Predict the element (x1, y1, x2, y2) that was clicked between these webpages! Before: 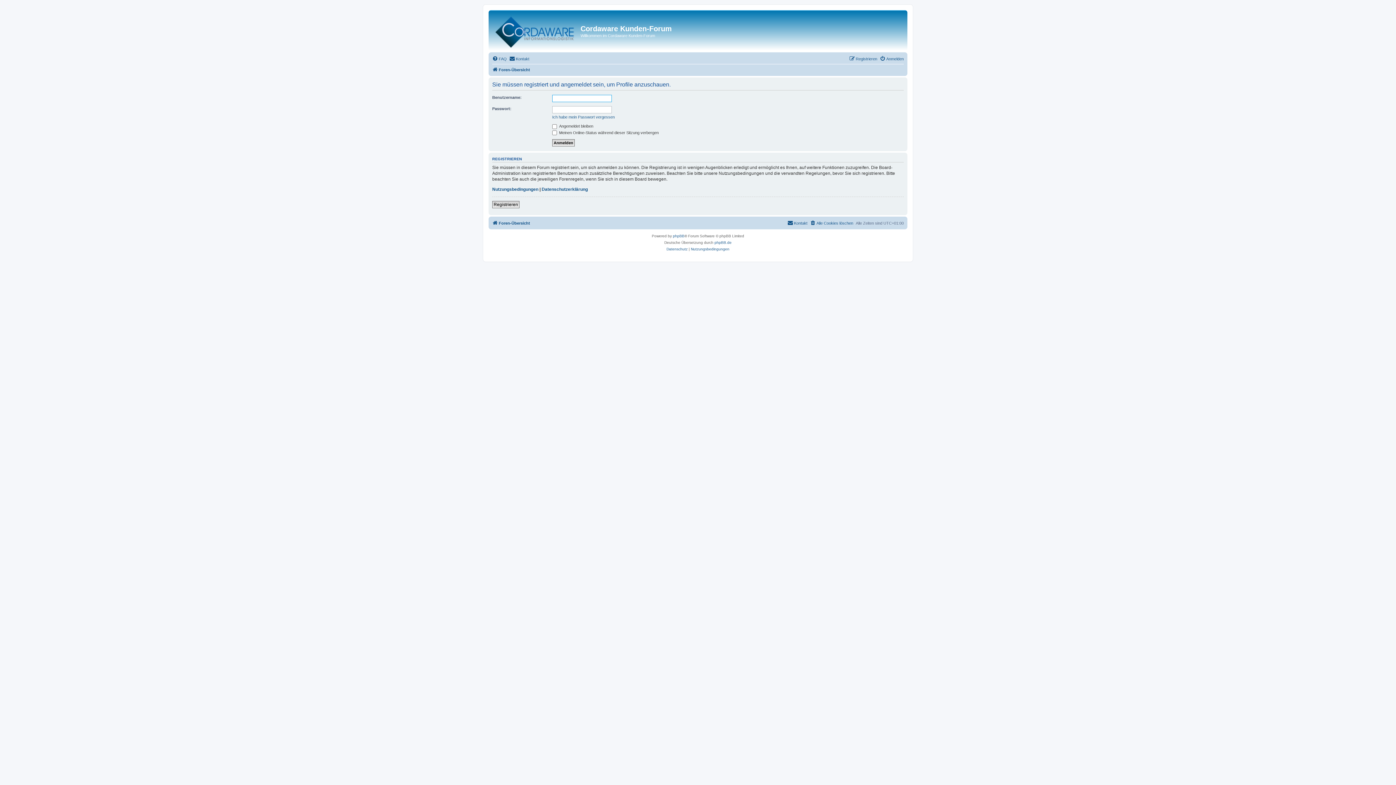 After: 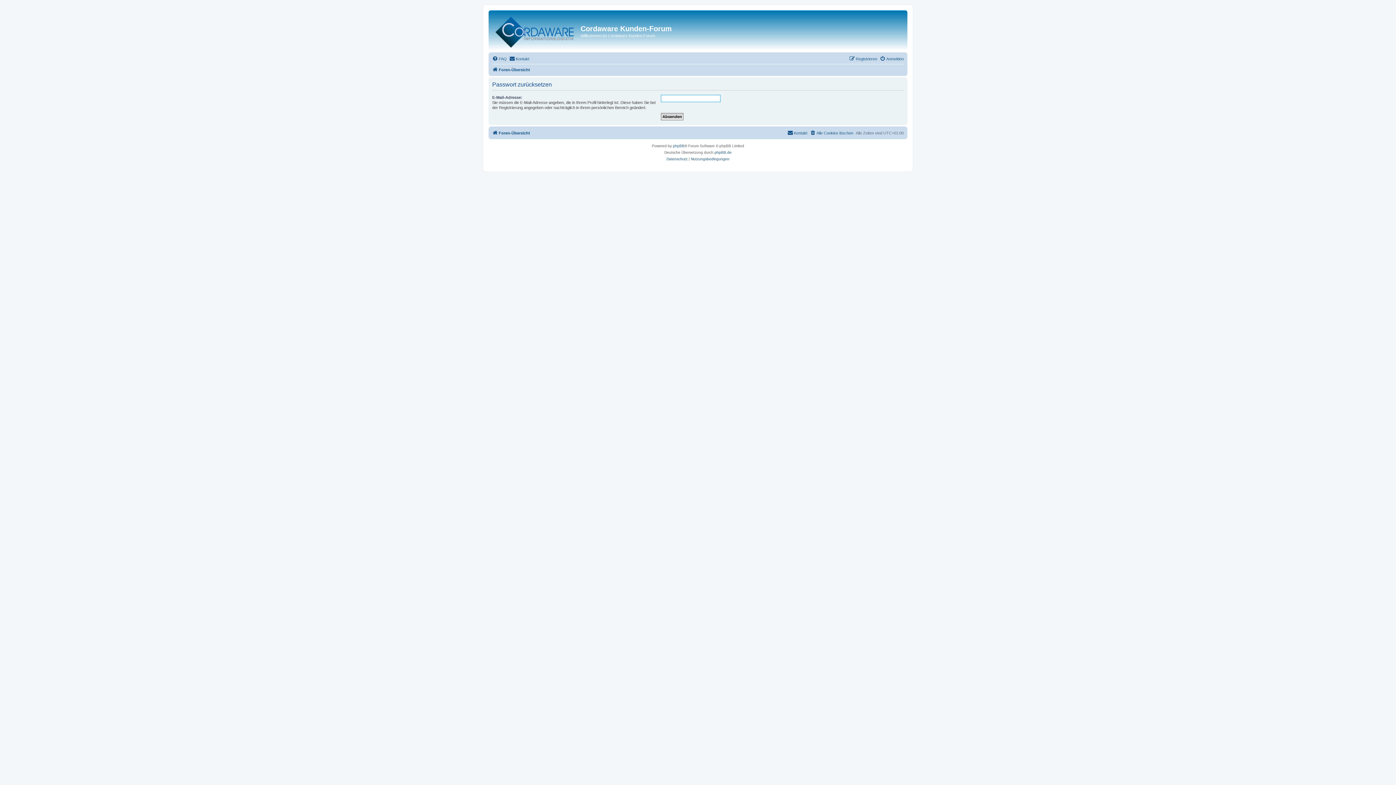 Action: bbox: (552, 114, 614, 119) label: Ich habe mein Passwort vergessen